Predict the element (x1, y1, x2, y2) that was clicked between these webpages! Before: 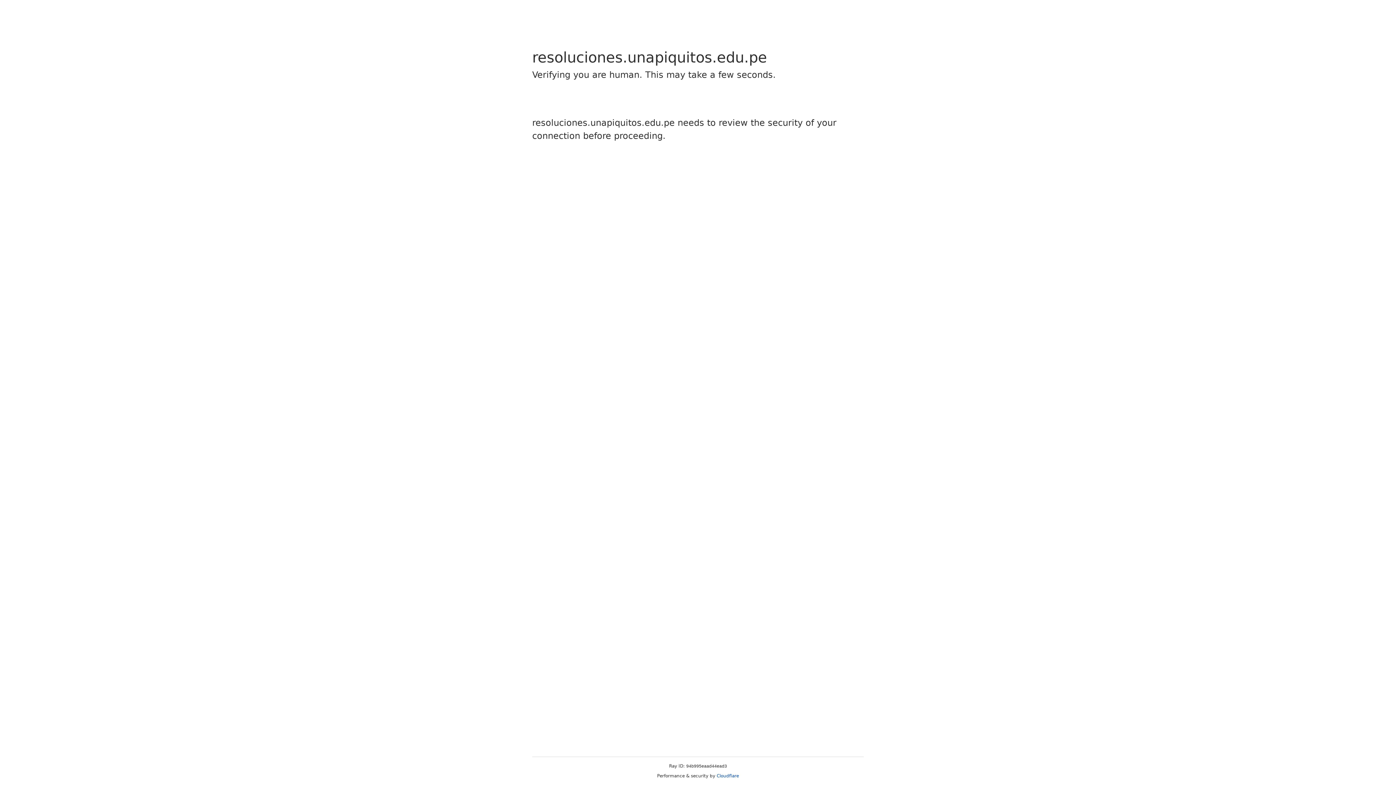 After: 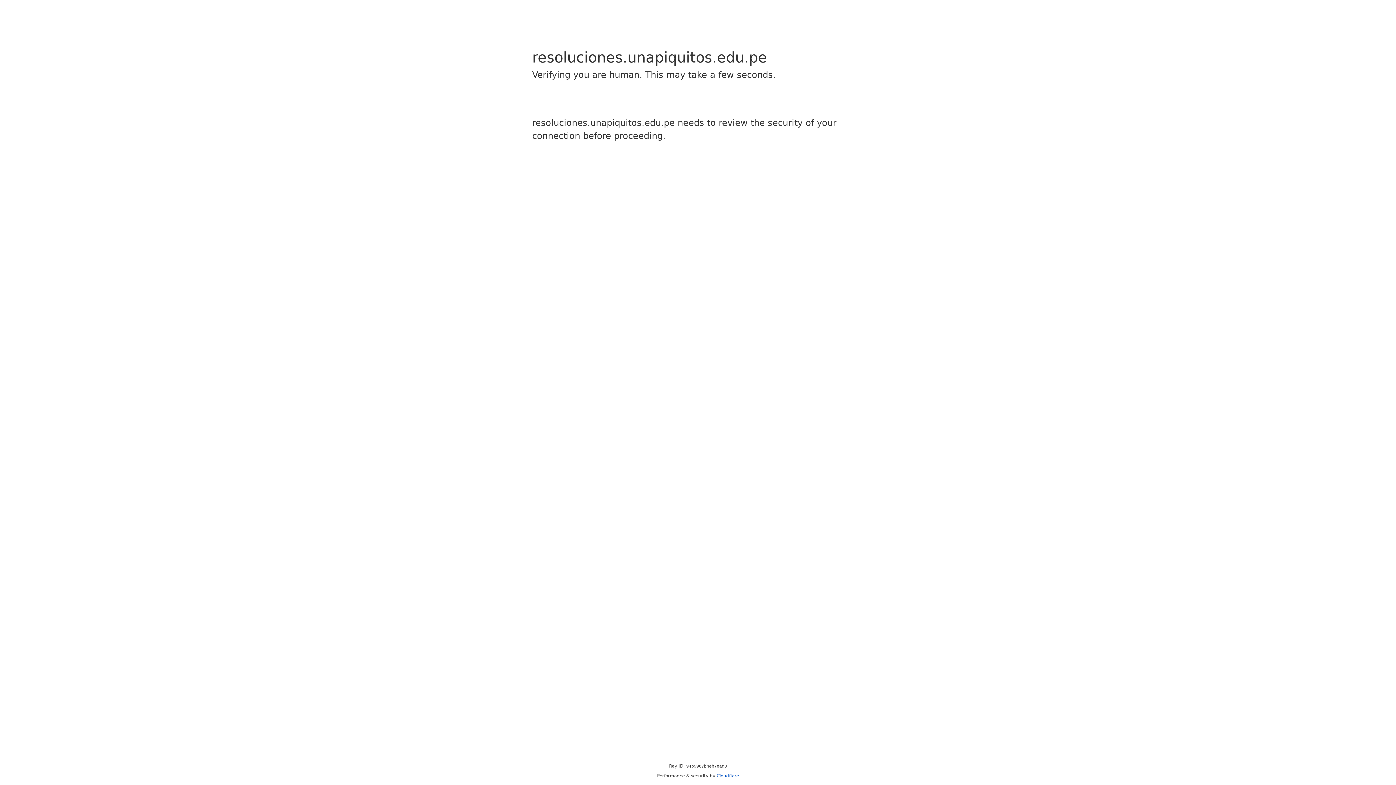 Action: label: Cloudflare bbox: (716, 773, 739, 778)